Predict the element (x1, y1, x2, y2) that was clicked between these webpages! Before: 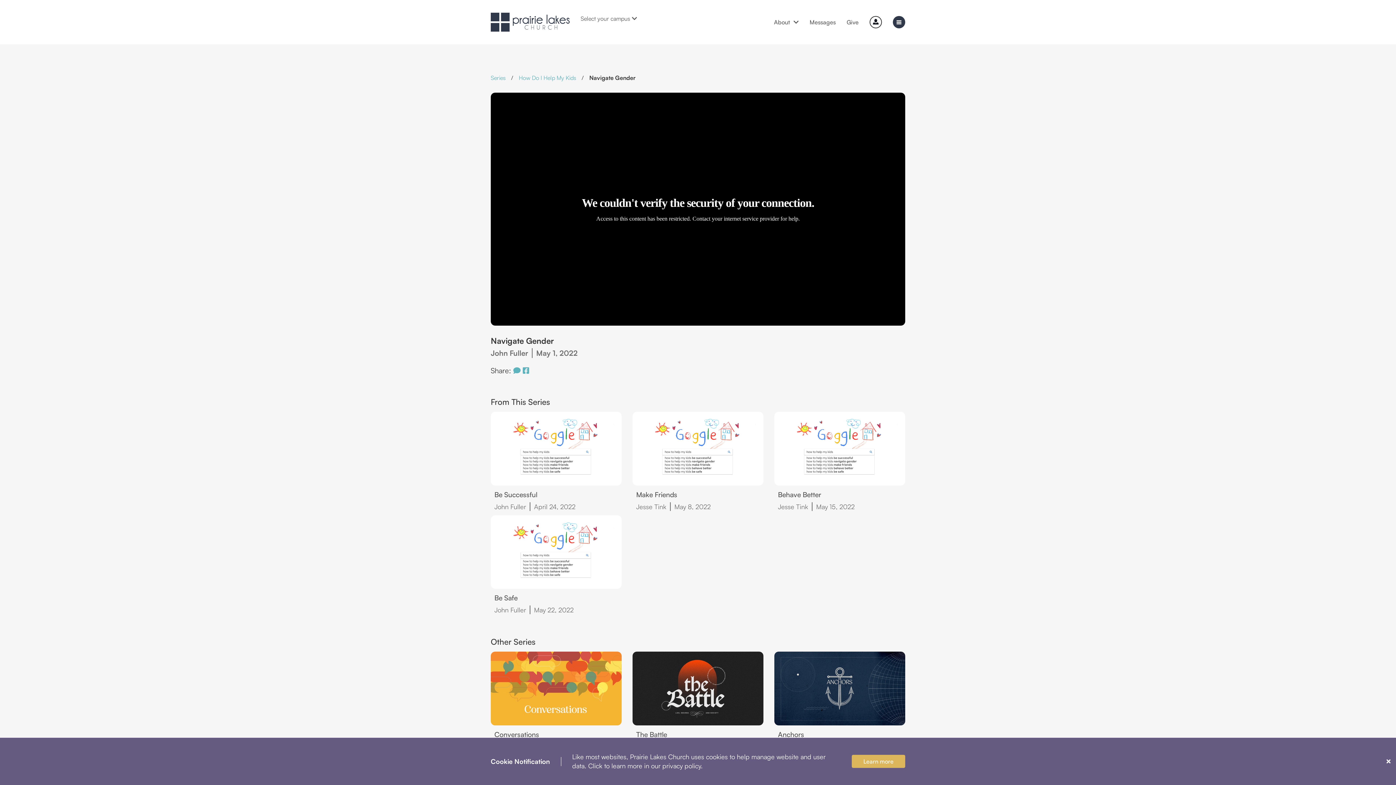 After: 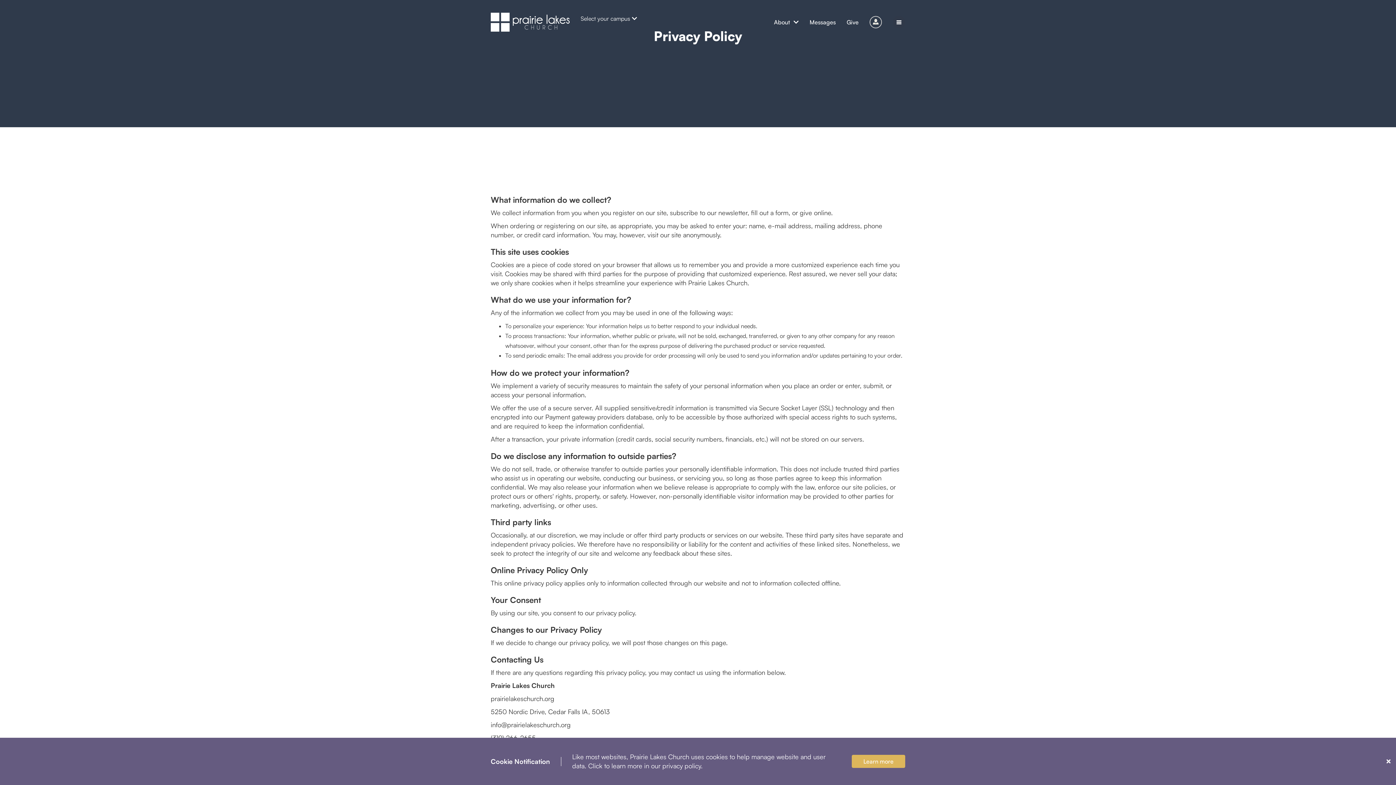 Action: label: Learn more bbox: (852, 755, 905, 768)